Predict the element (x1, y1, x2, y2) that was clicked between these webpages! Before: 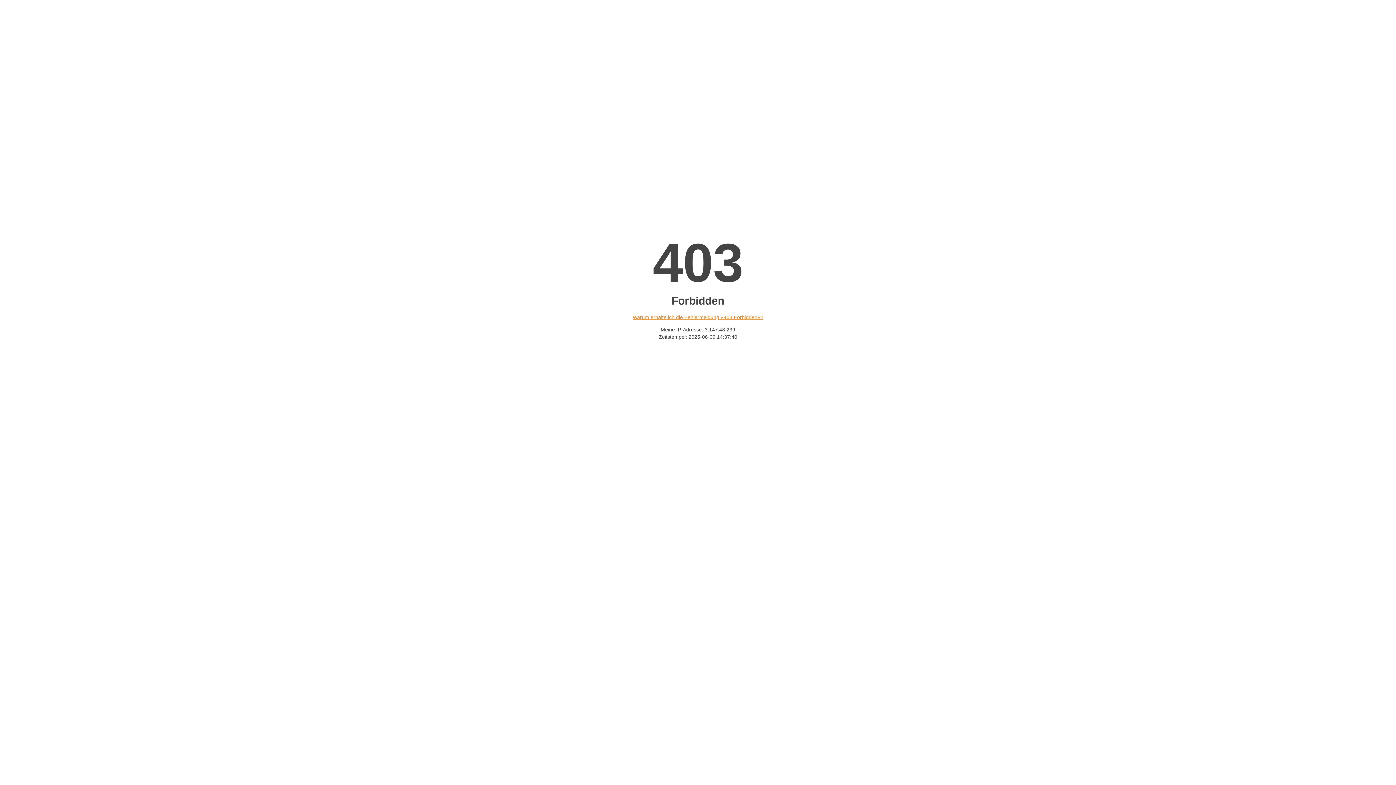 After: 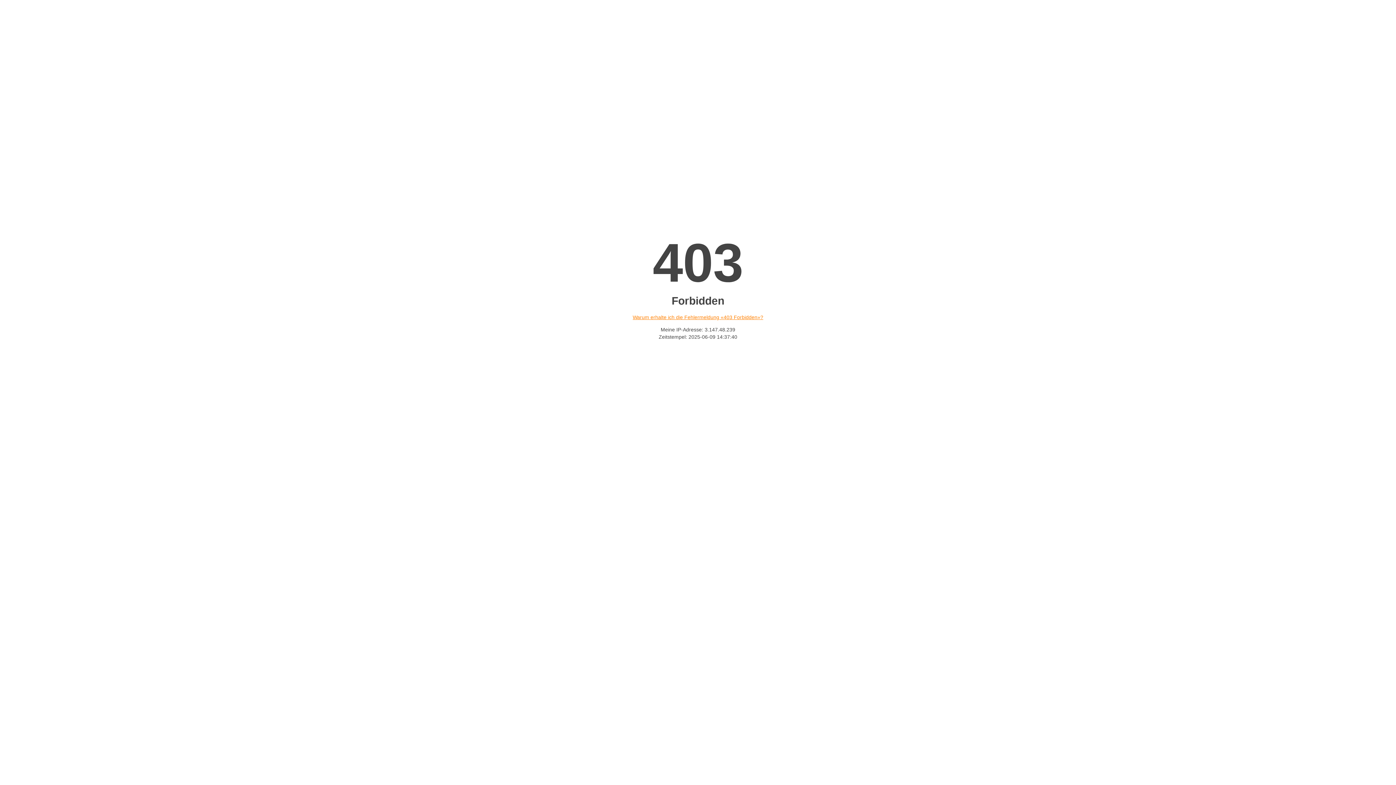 Action: label: Warum erhalte ich die Fehlermeldung «403 Forbidden»? bbox: (632, 314, 763, 320)